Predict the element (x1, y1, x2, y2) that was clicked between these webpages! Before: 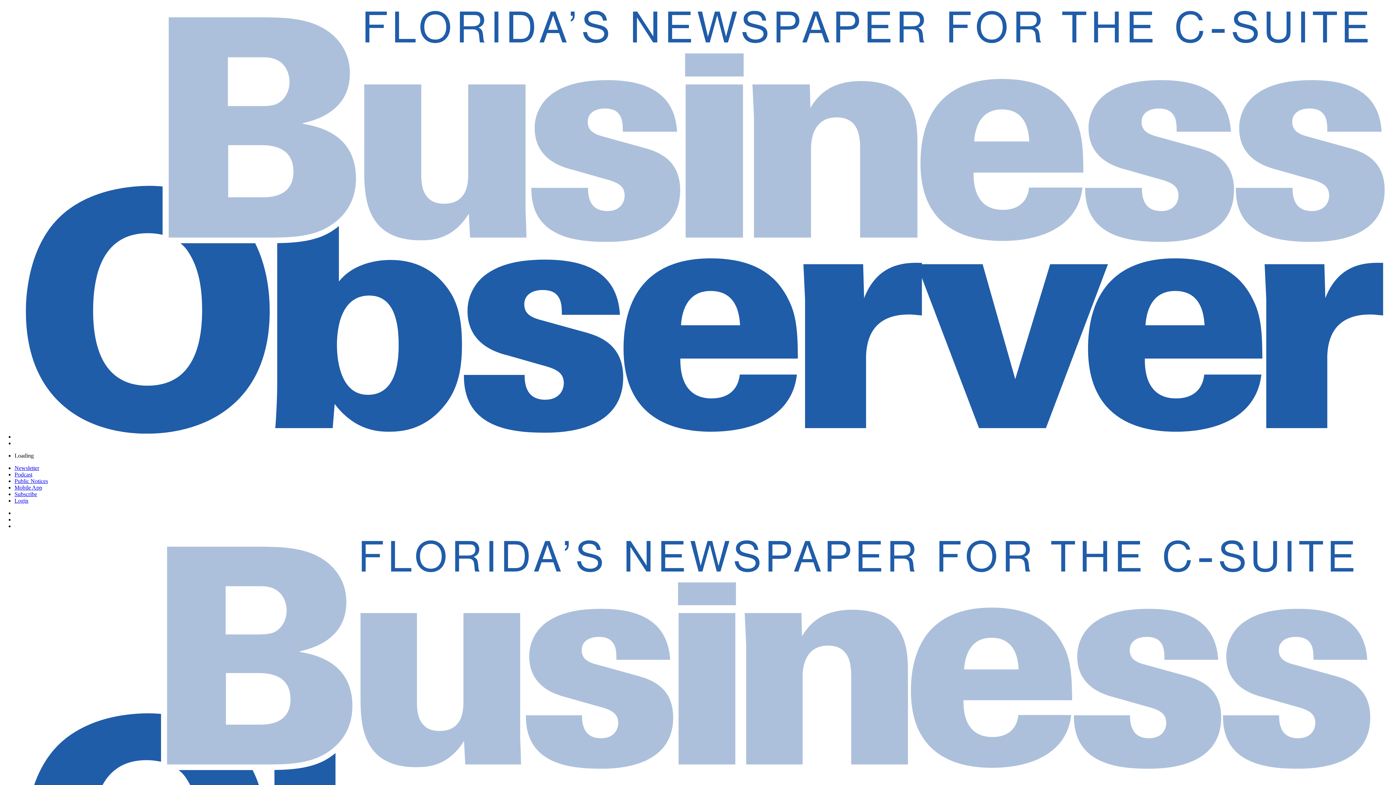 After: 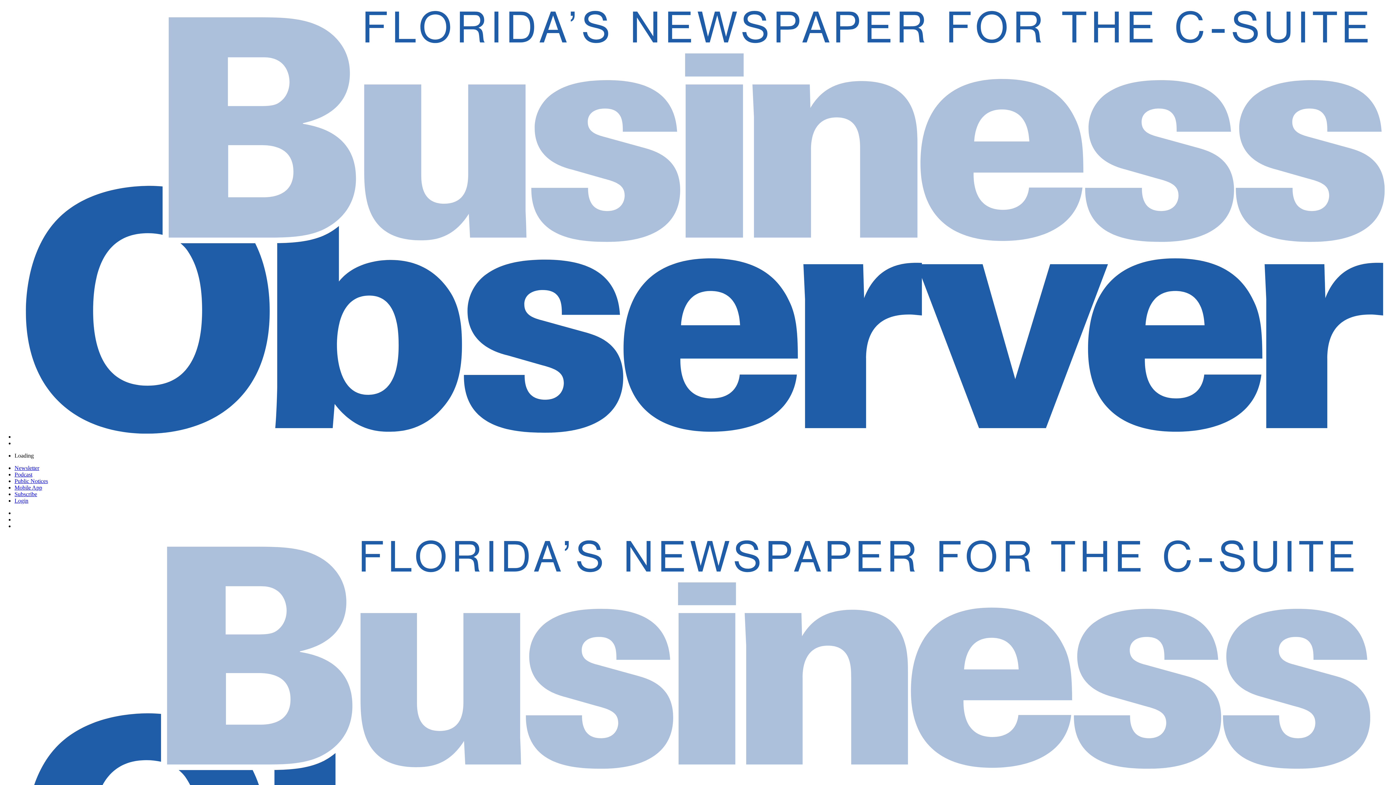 Action: label: Mobile App bbox: (14, 484, 42, 490)